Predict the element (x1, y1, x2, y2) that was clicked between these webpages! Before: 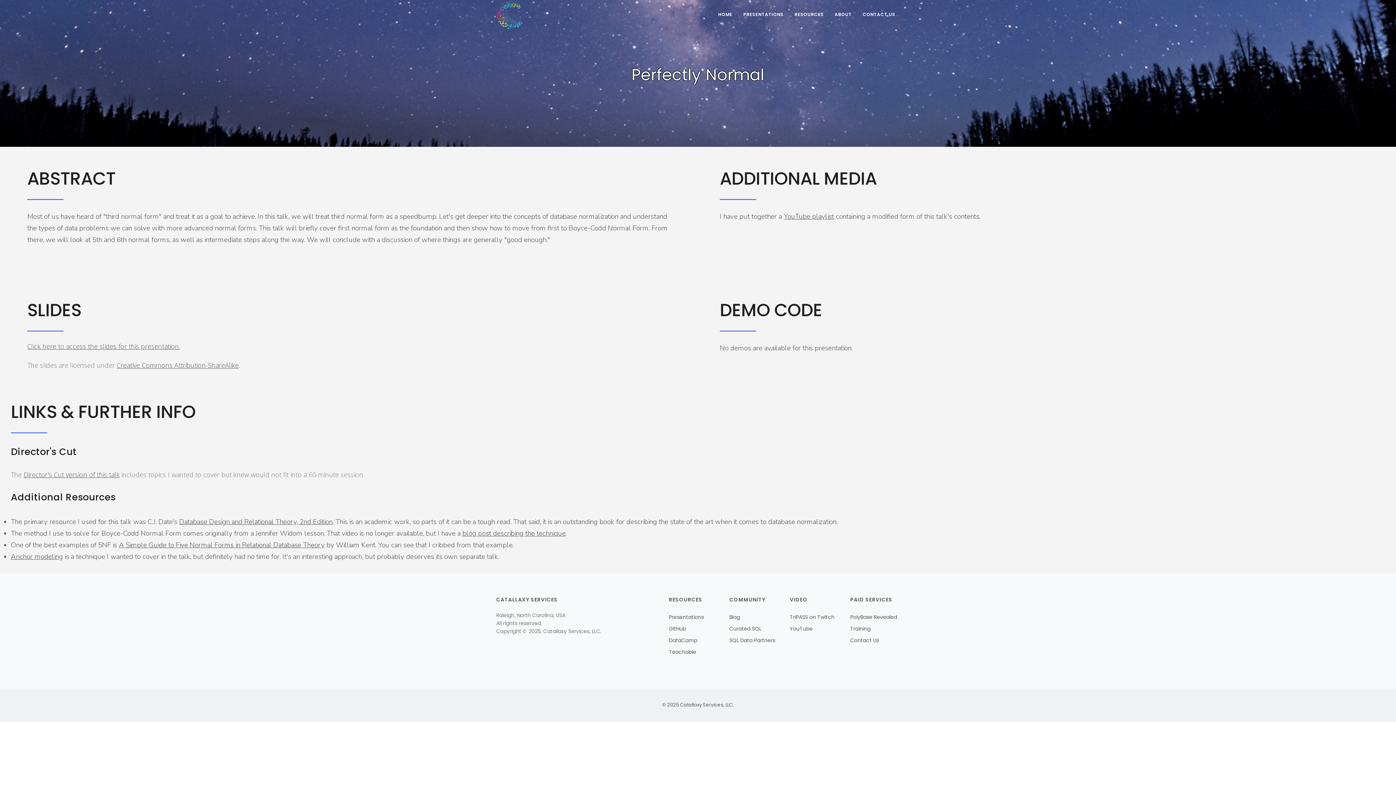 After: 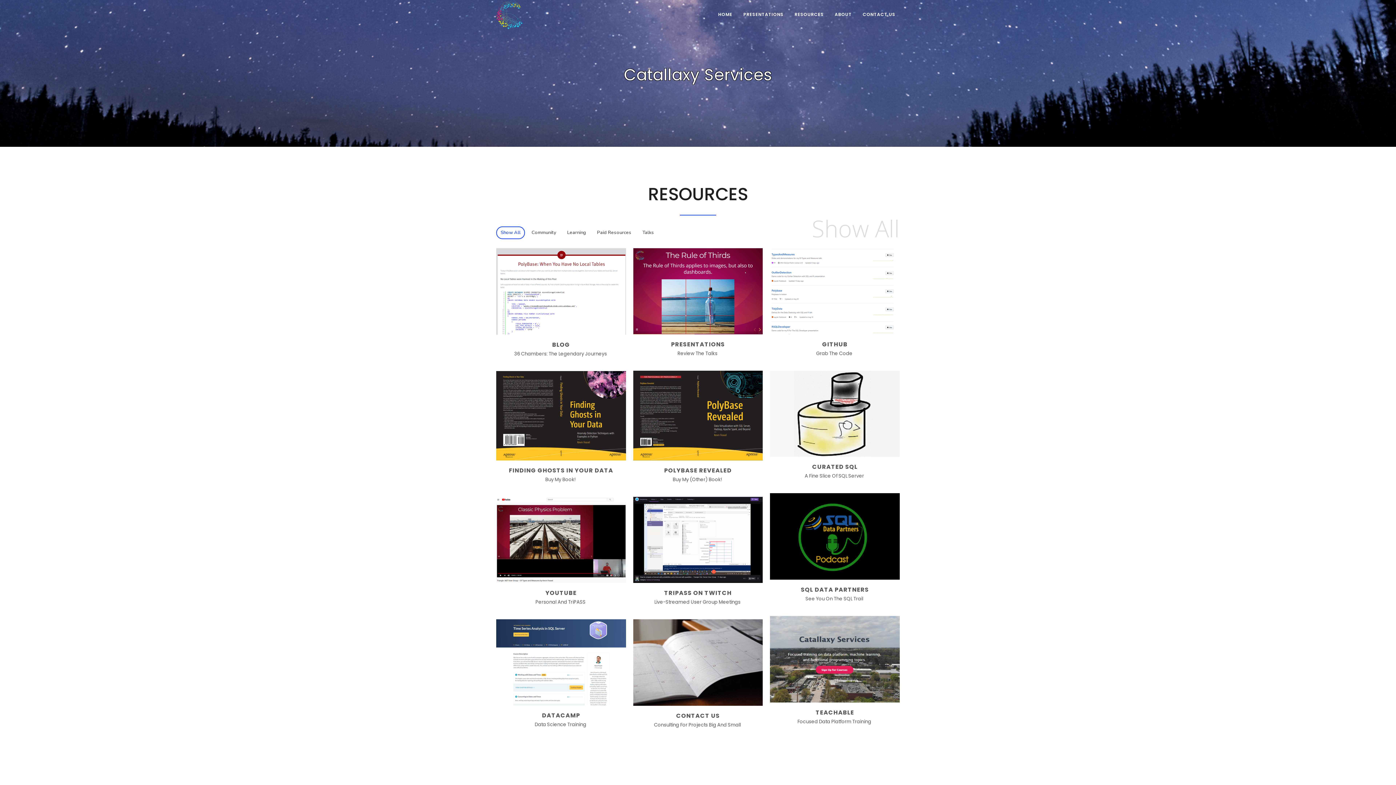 Action: bbox: (496, 18, 522, 32)